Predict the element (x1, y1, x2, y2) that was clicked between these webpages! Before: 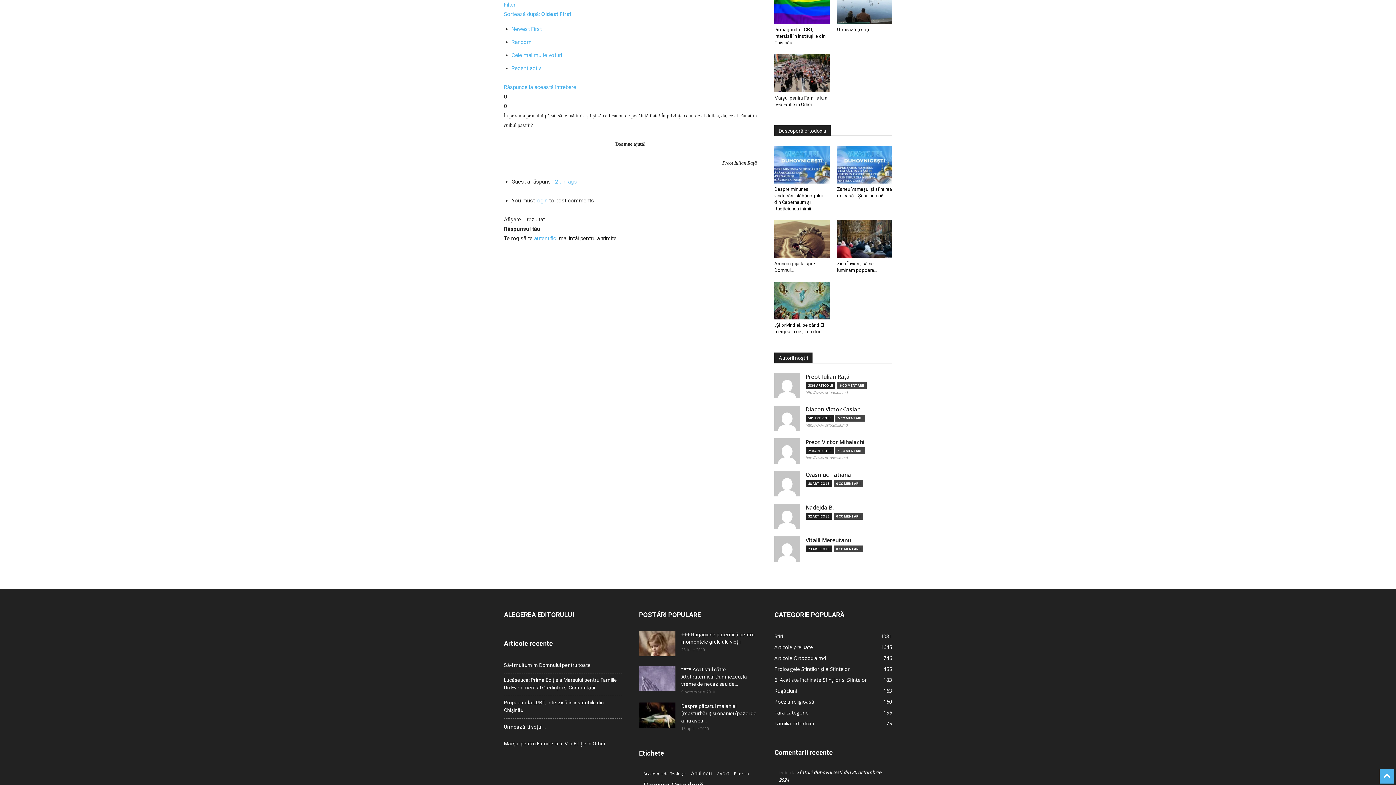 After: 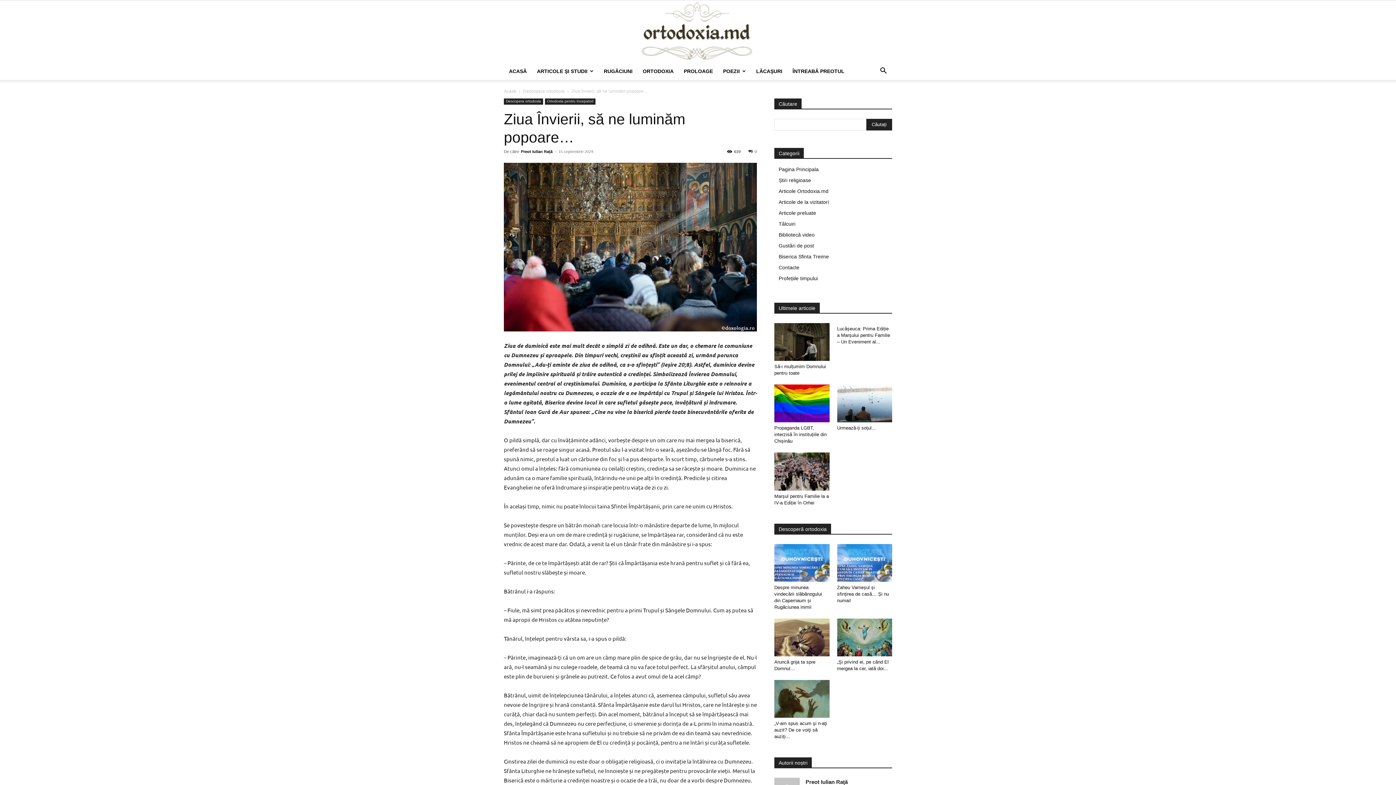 Action: bbox: (837, 220, 892, 258)